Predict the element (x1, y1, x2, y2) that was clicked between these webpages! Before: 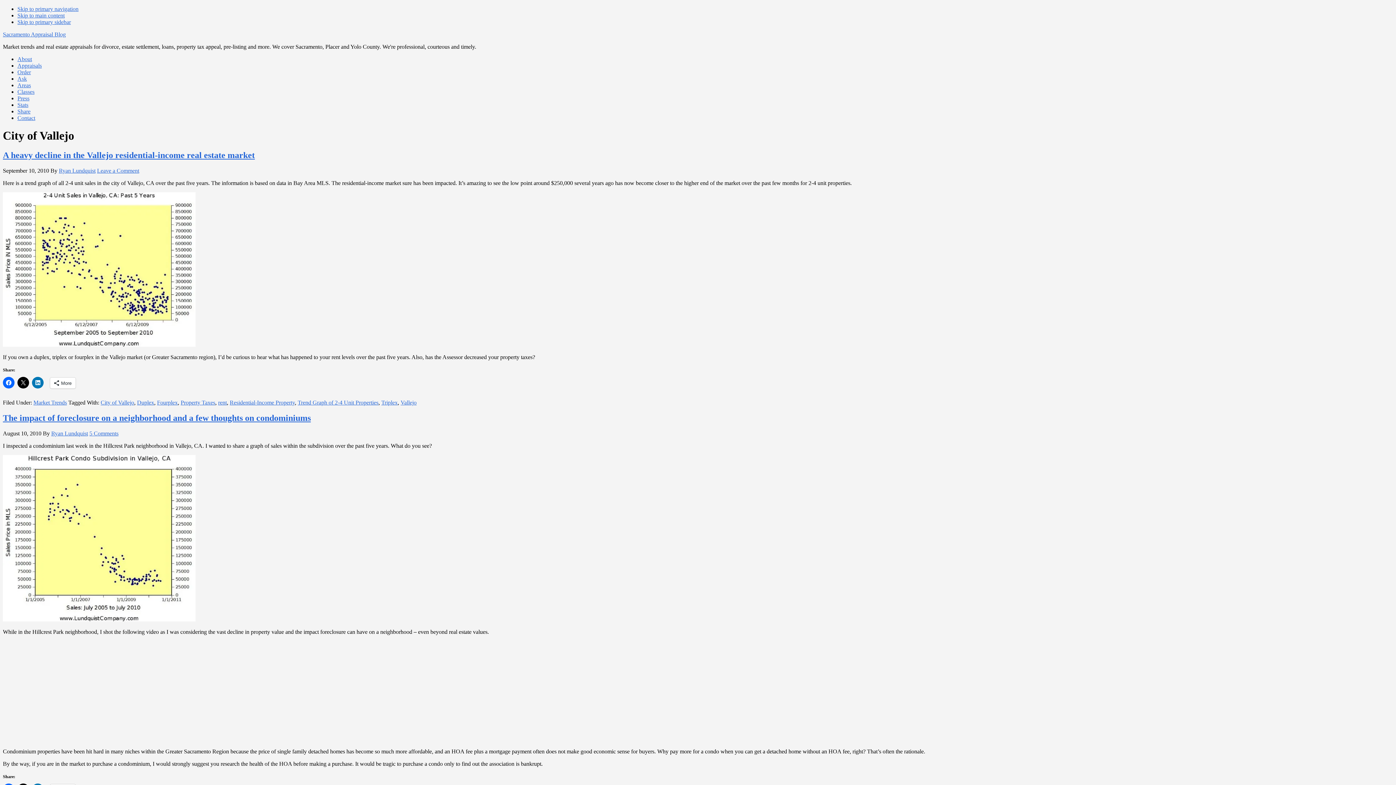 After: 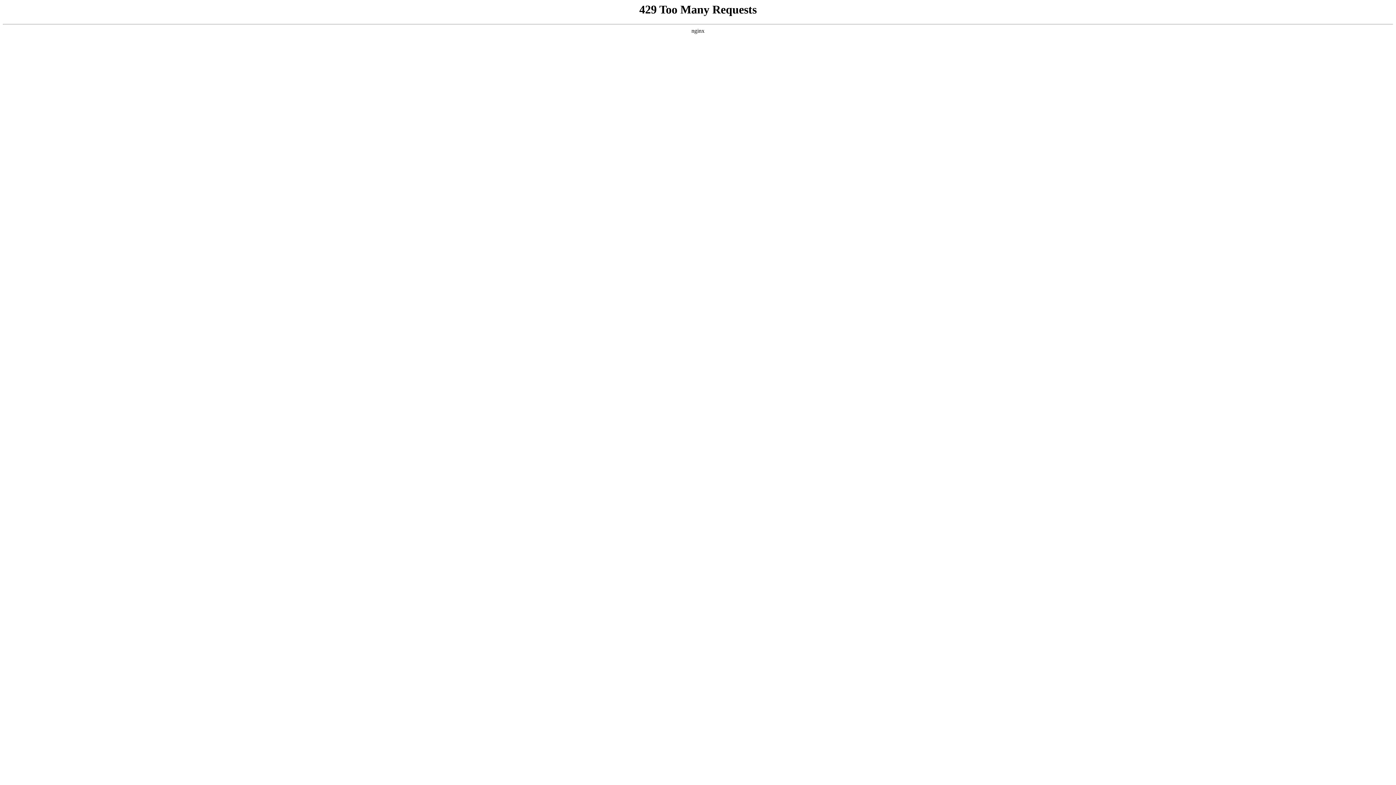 Action: label: Property Taxes bbox: (180, 399, 215, 405)